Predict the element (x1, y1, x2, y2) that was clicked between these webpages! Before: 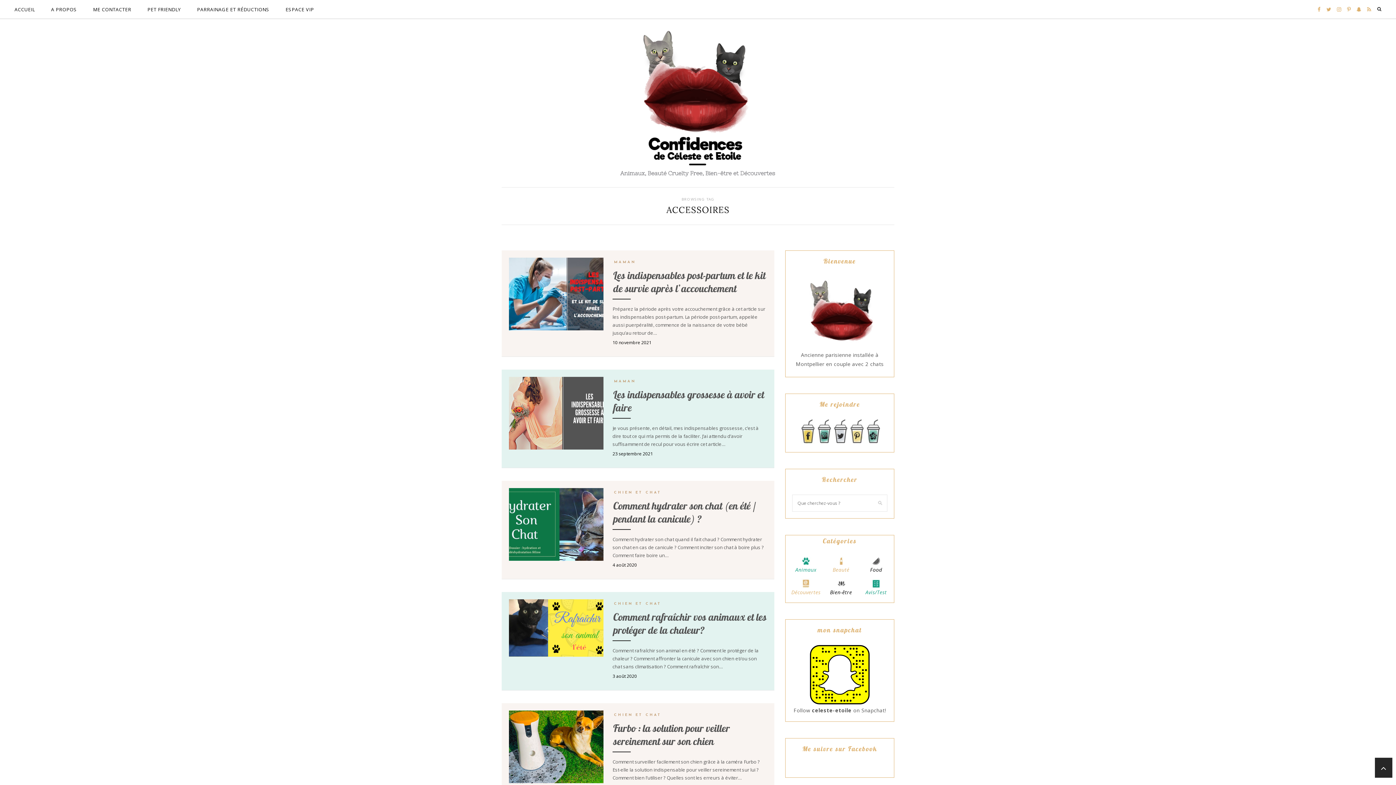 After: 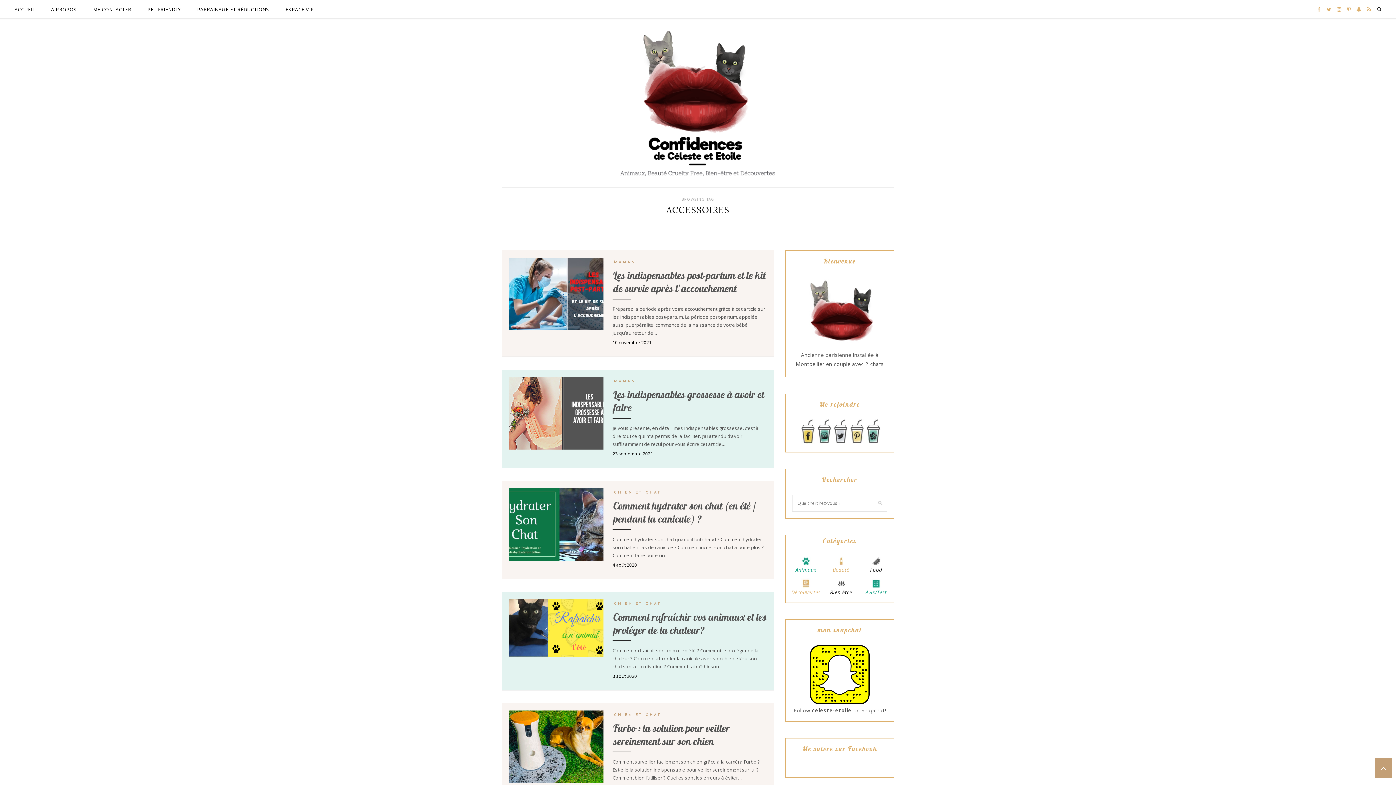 Action: bbox: (1375, 758, 1392, 778)